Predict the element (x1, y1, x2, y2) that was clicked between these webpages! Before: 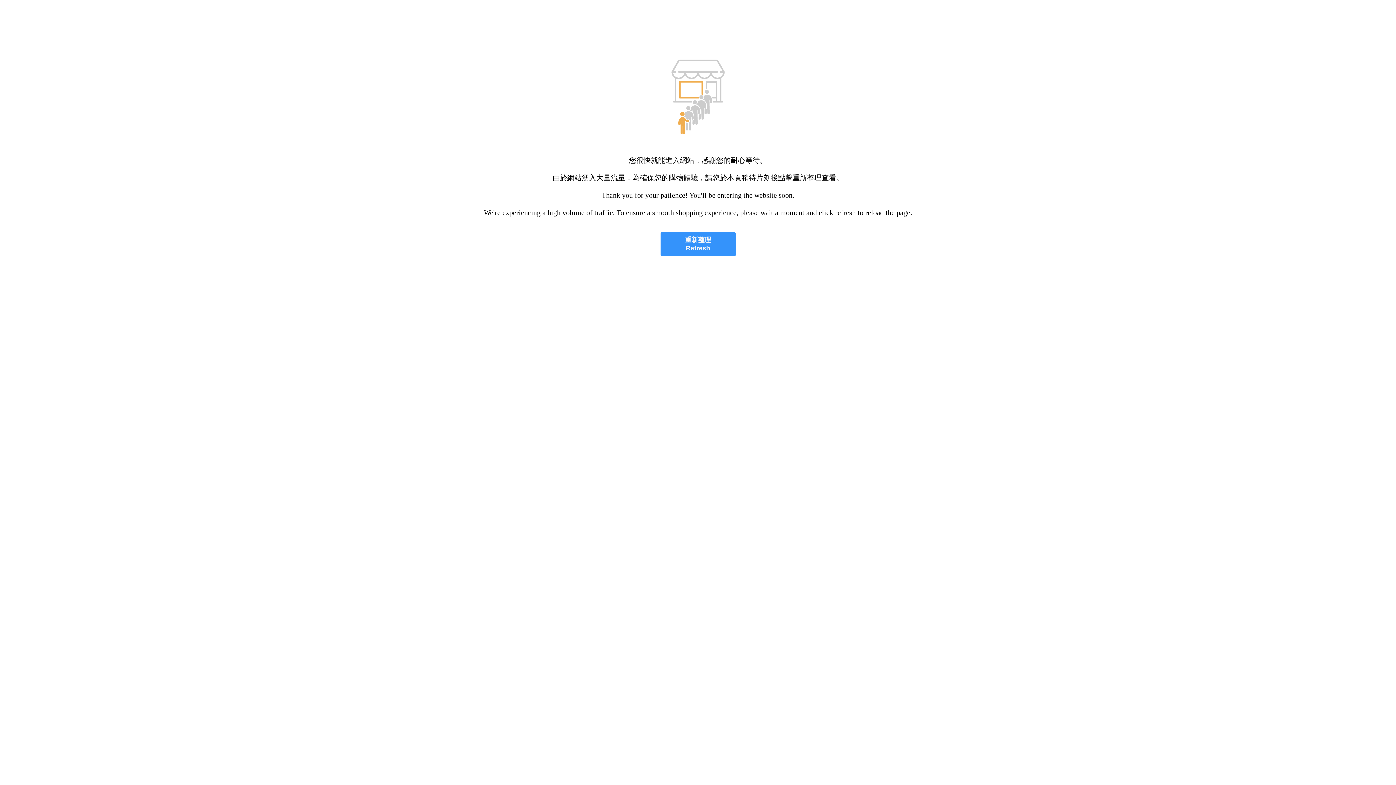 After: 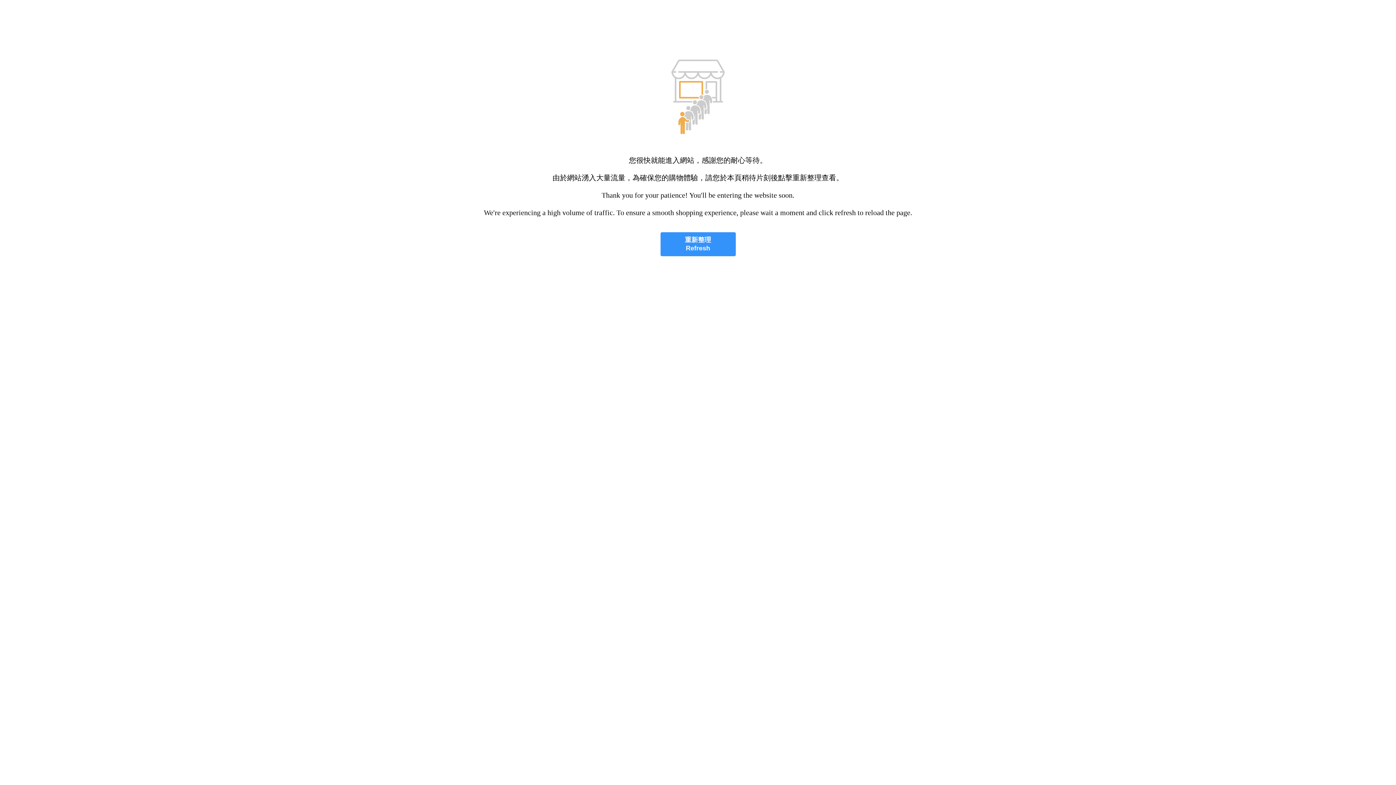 Action: bbox: (660, 232, 735, 256) label: 重新整理
Refresh